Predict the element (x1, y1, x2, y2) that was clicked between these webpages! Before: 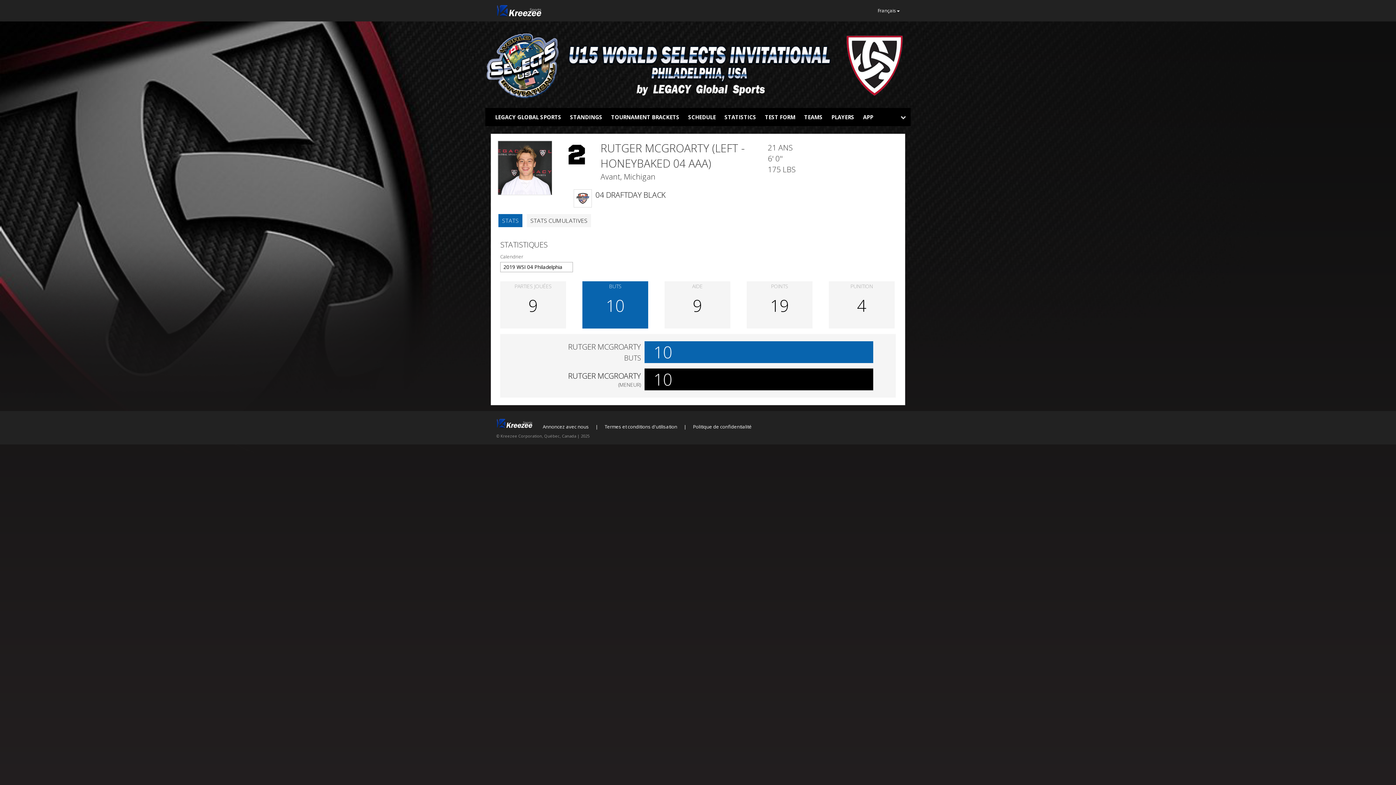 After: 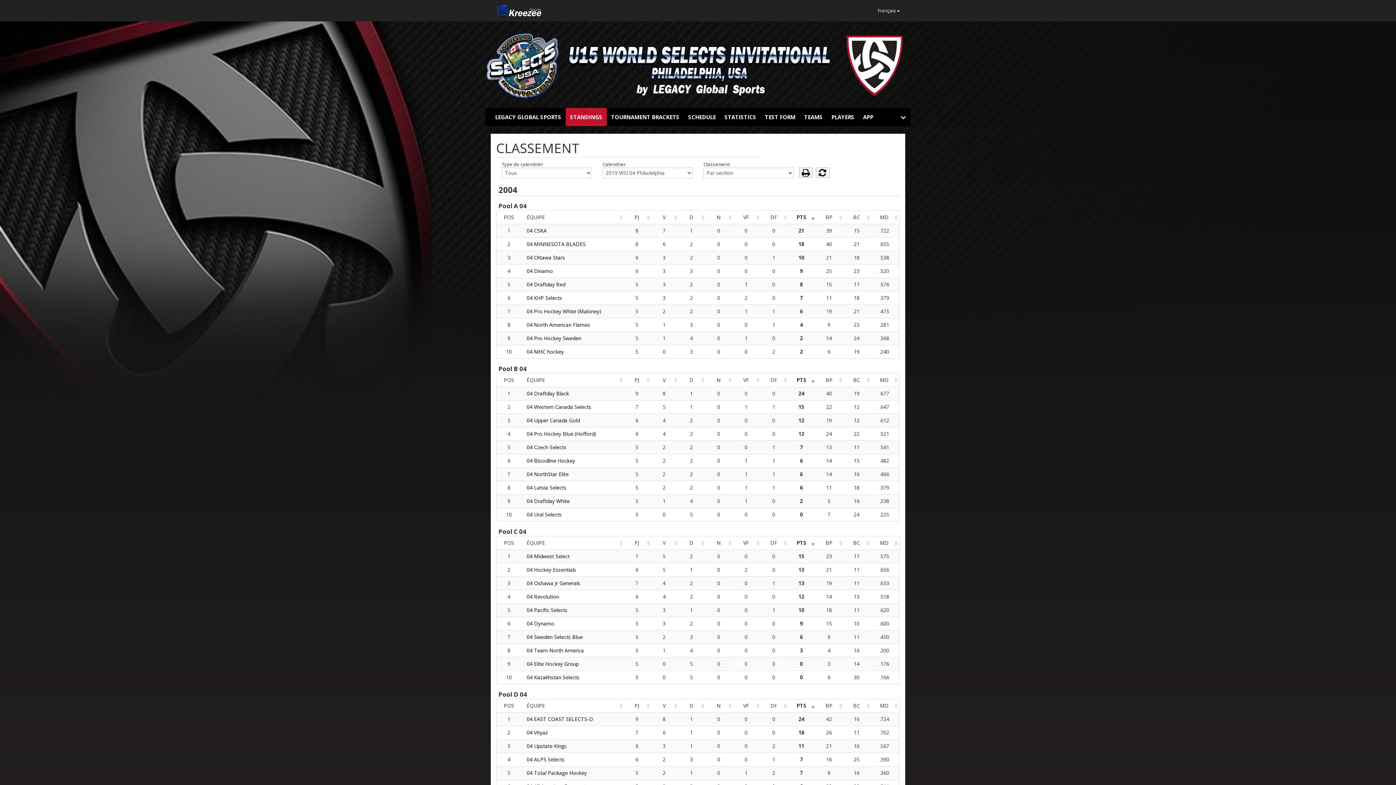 Action: bbox: (565, 107, 606, 126) label: STANDINGS